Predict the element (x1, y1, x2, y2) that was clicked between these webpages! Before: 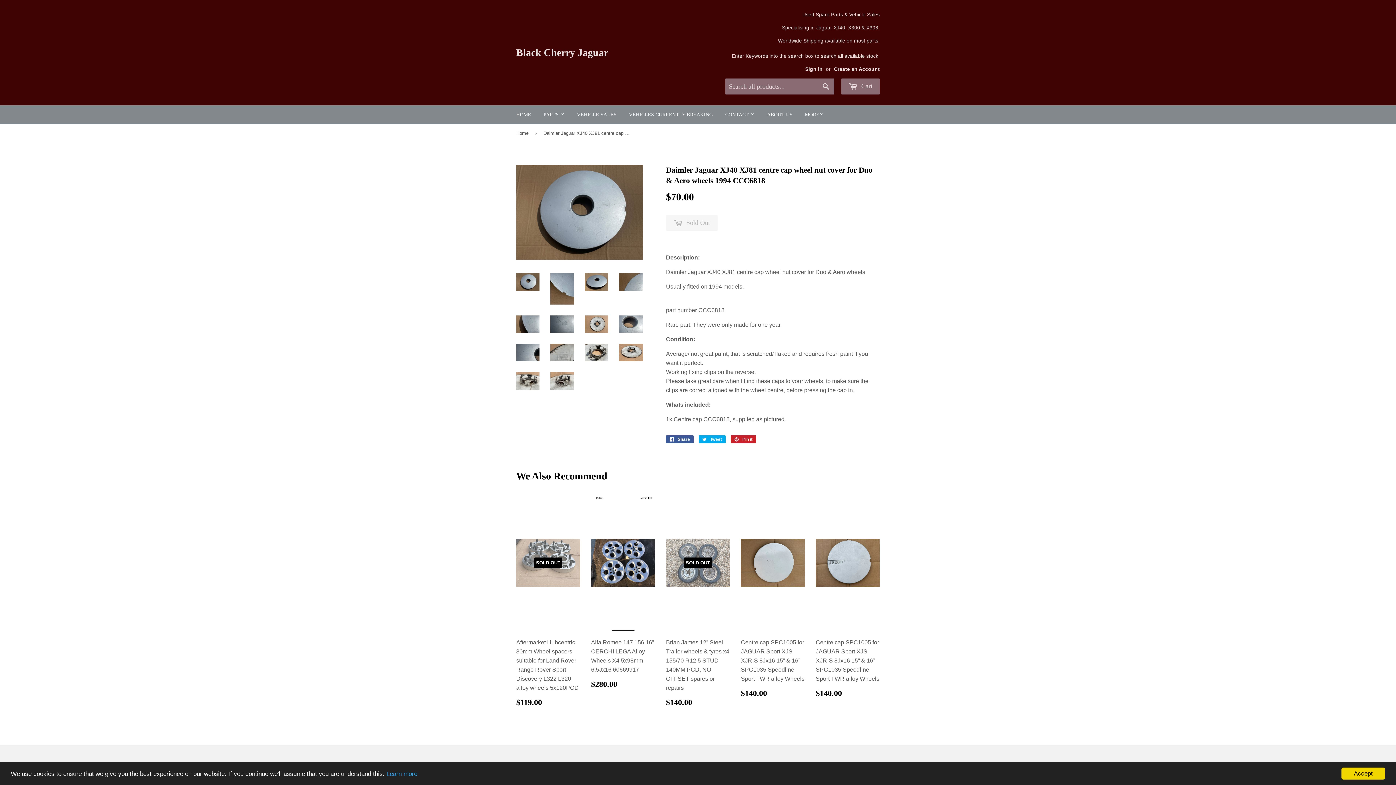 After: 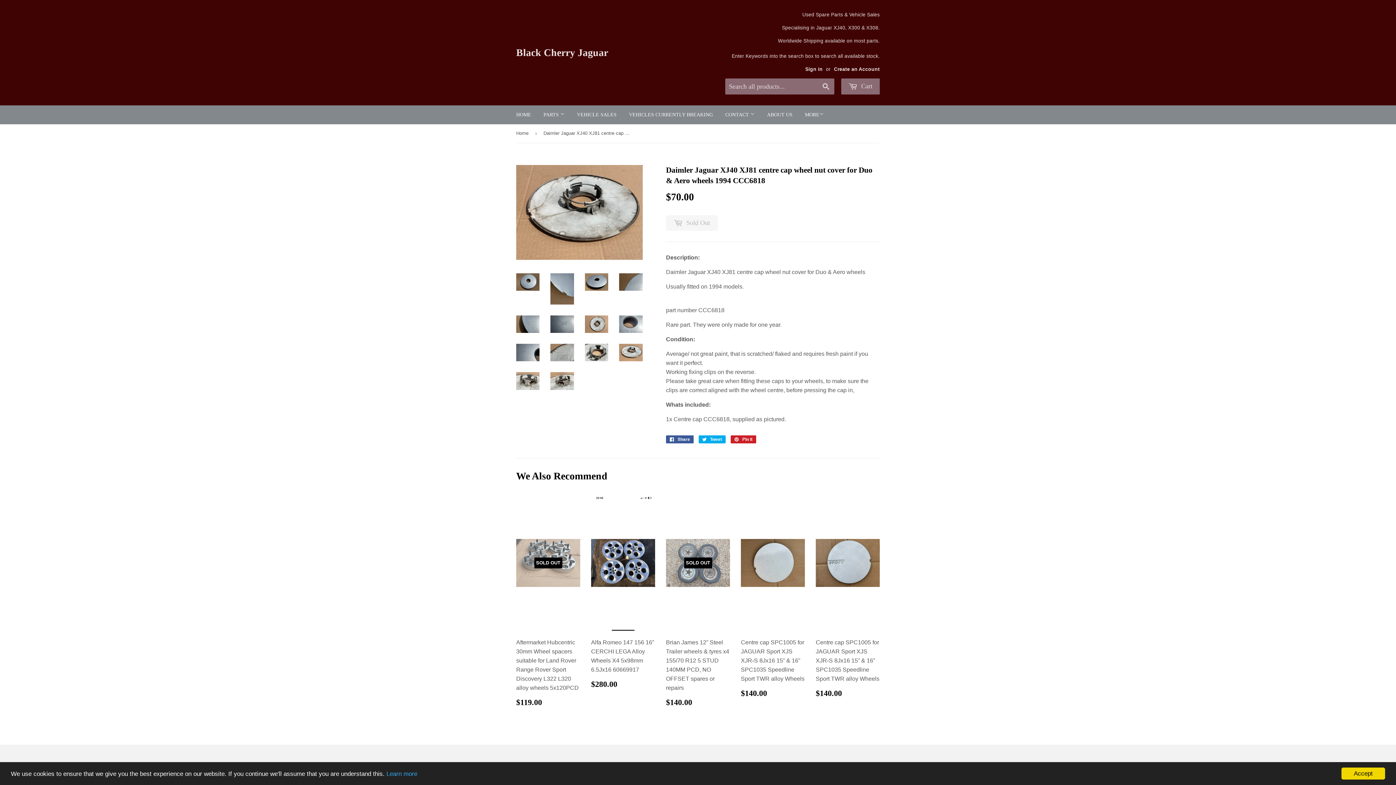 Action: bbox: (619, 343, 642, 361)